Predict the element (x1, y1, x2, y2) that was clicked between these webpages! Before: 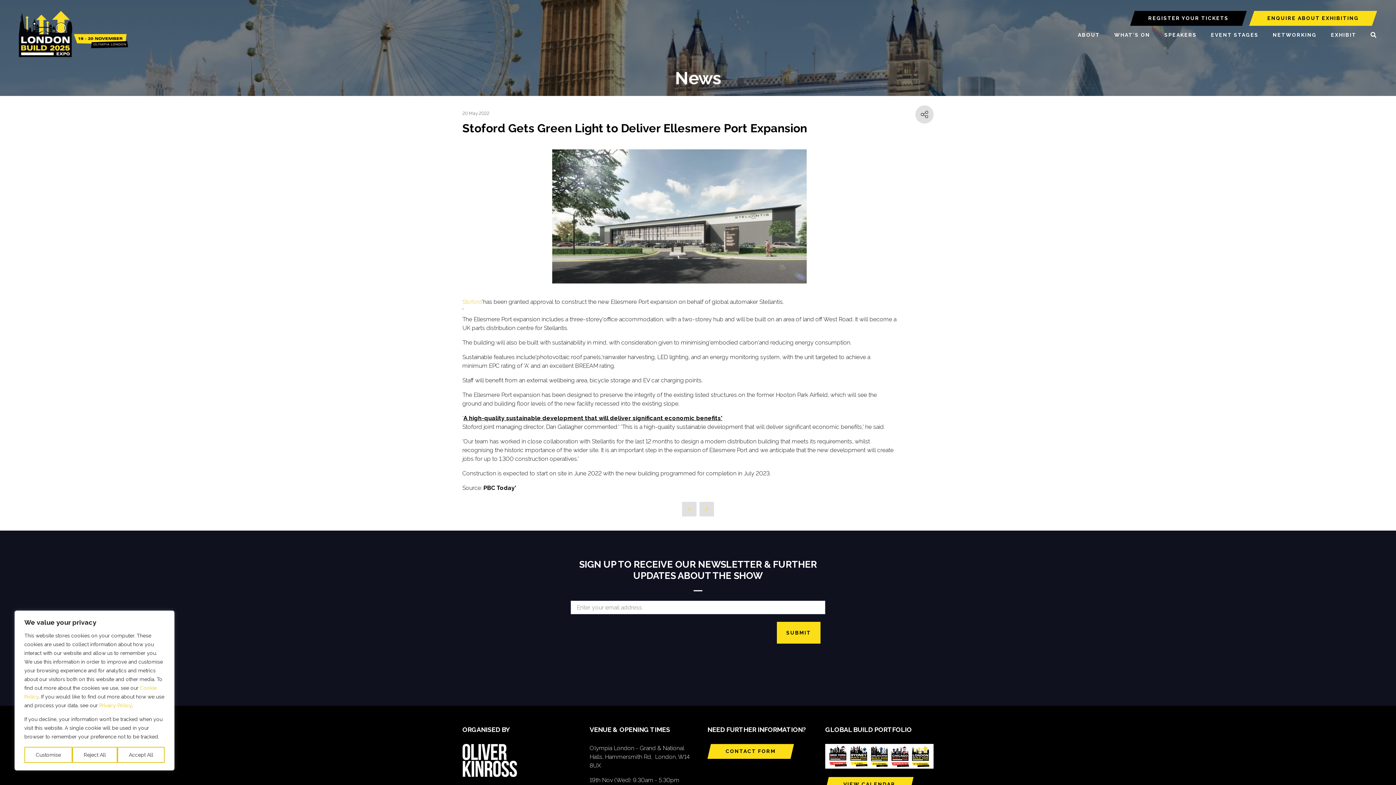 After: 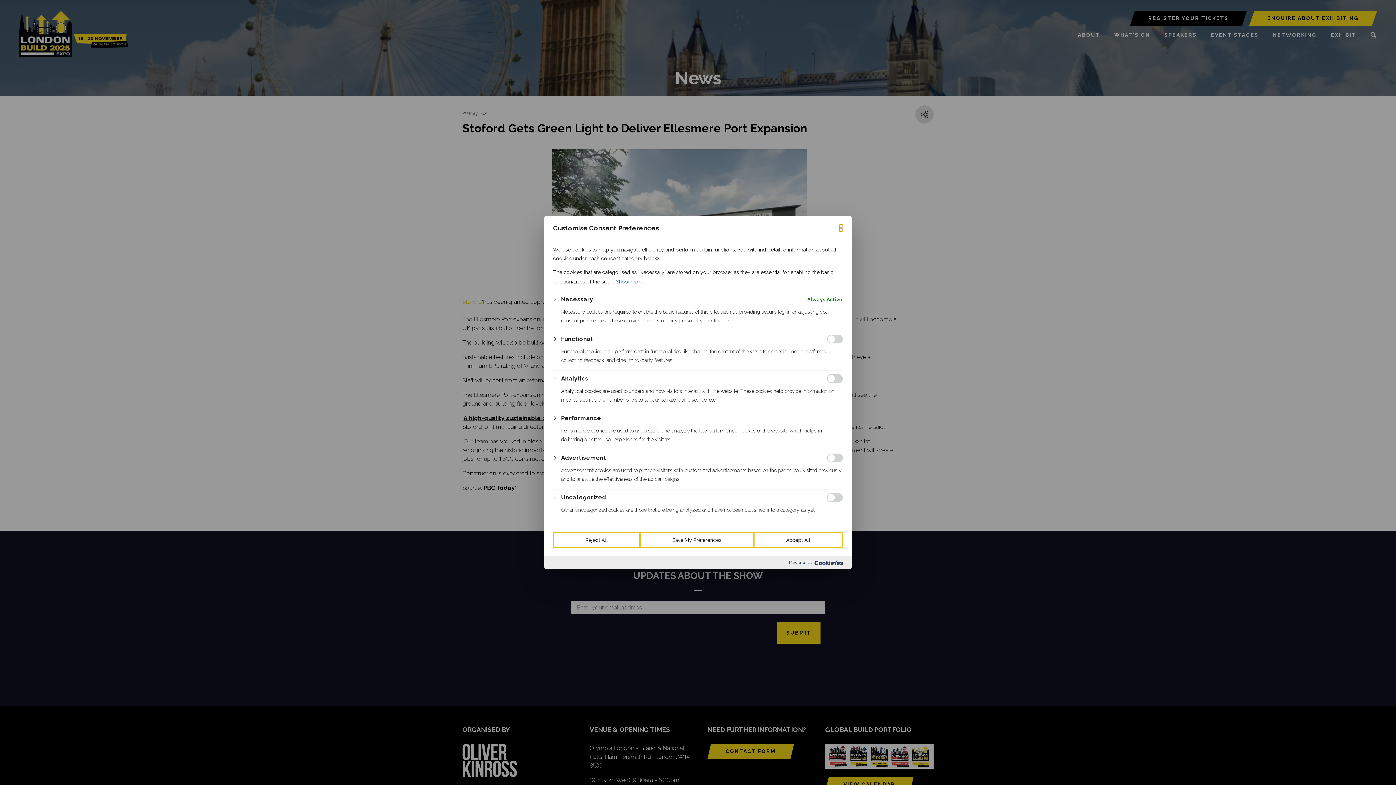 Action: bbox: (24, 747, 72, 763) label: Customise